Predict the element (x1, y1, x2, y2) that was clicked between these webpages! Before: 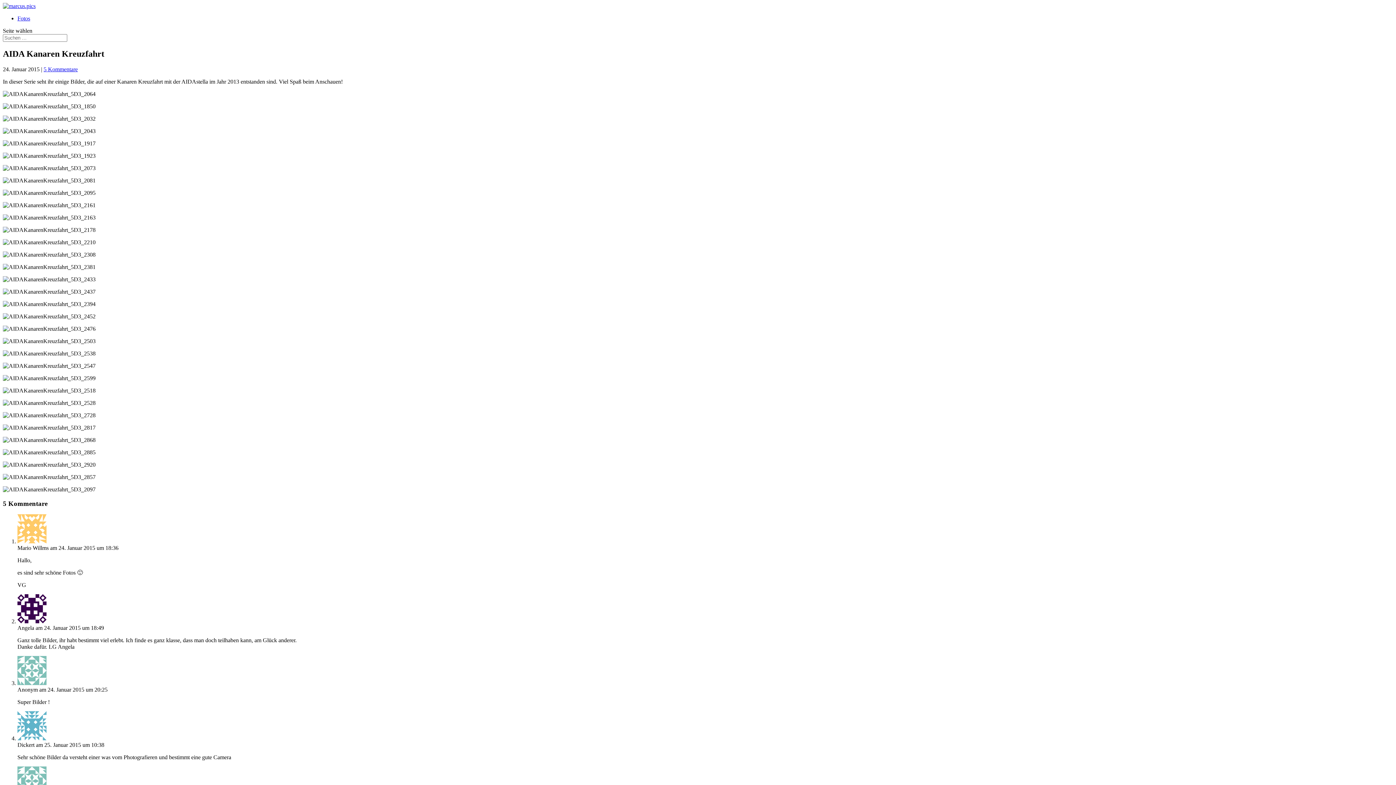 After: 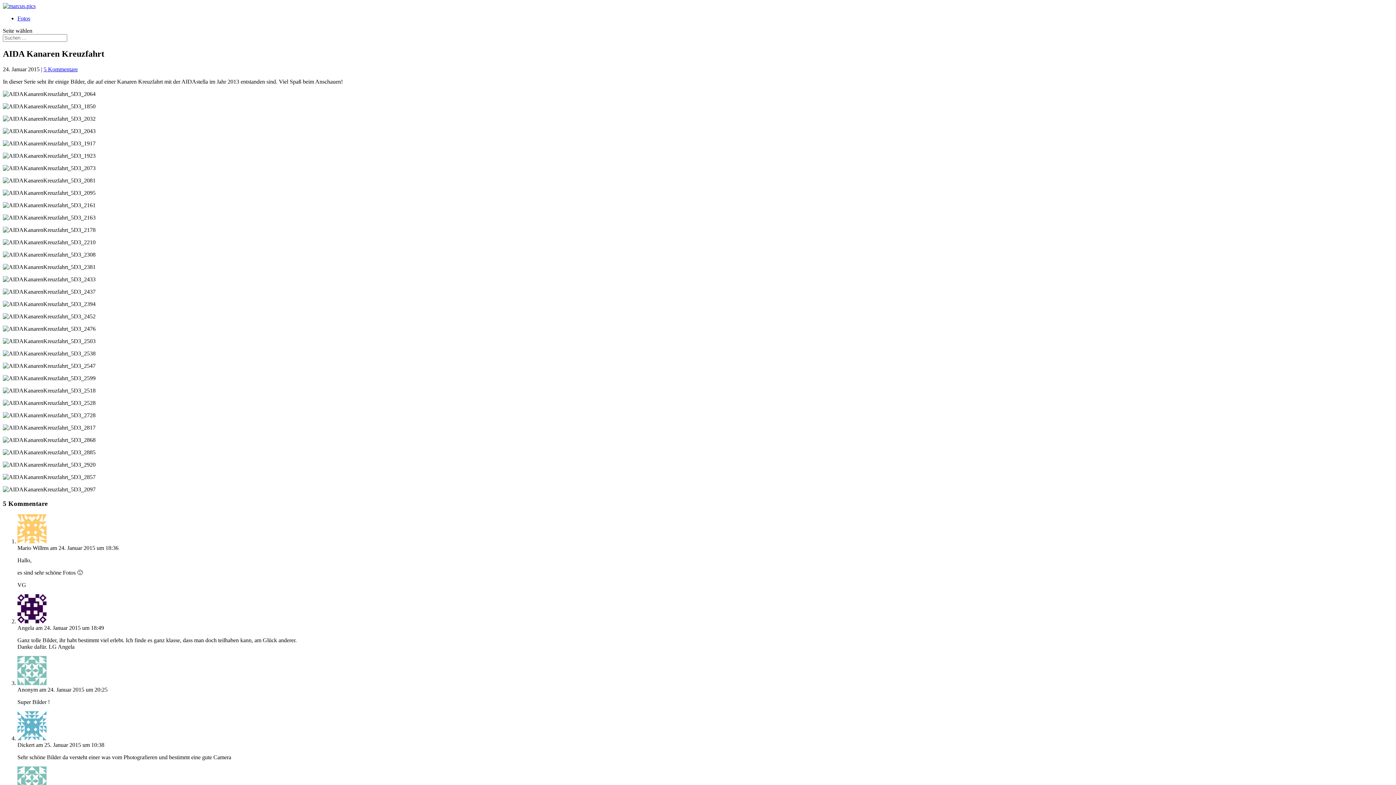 Action: label: 5 Kommentare bbox: (43, 66, 77, 72)